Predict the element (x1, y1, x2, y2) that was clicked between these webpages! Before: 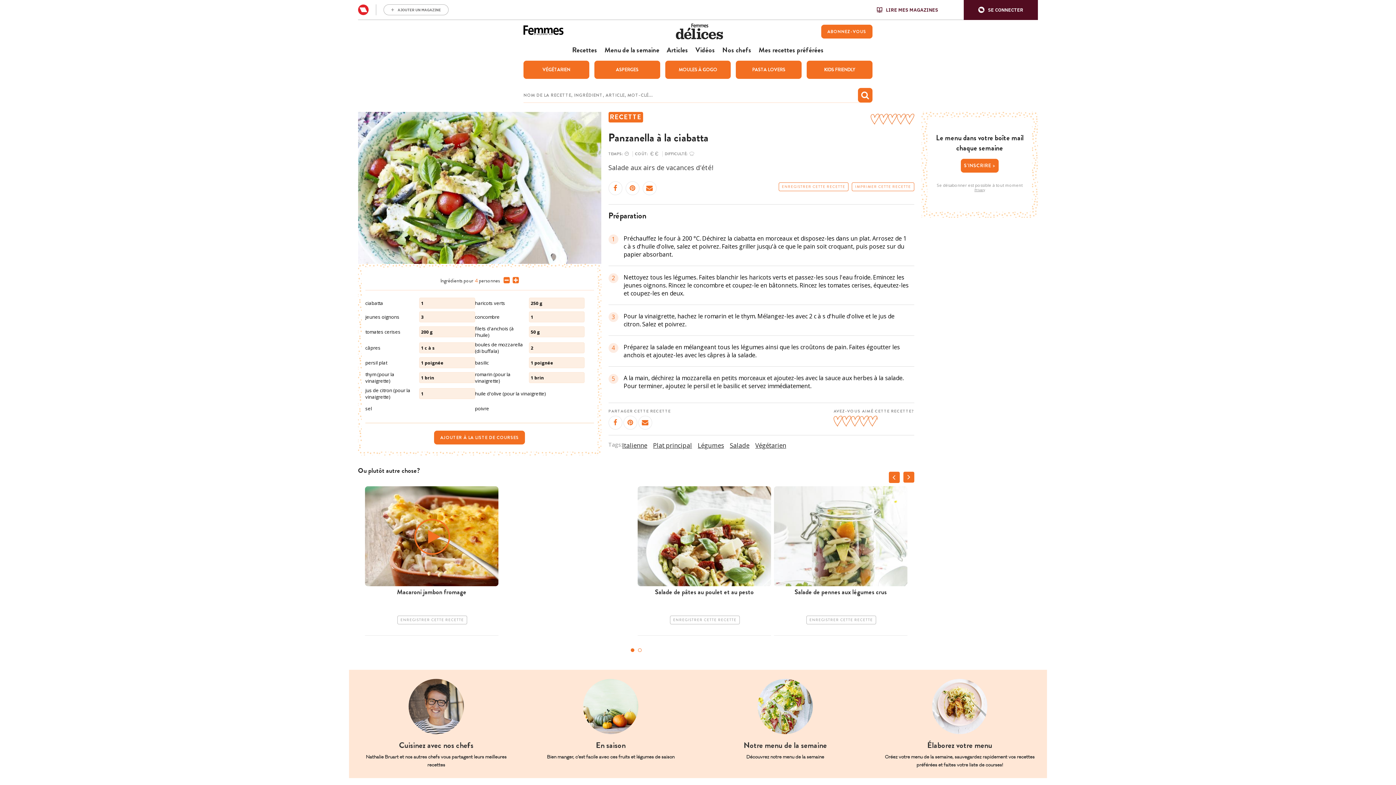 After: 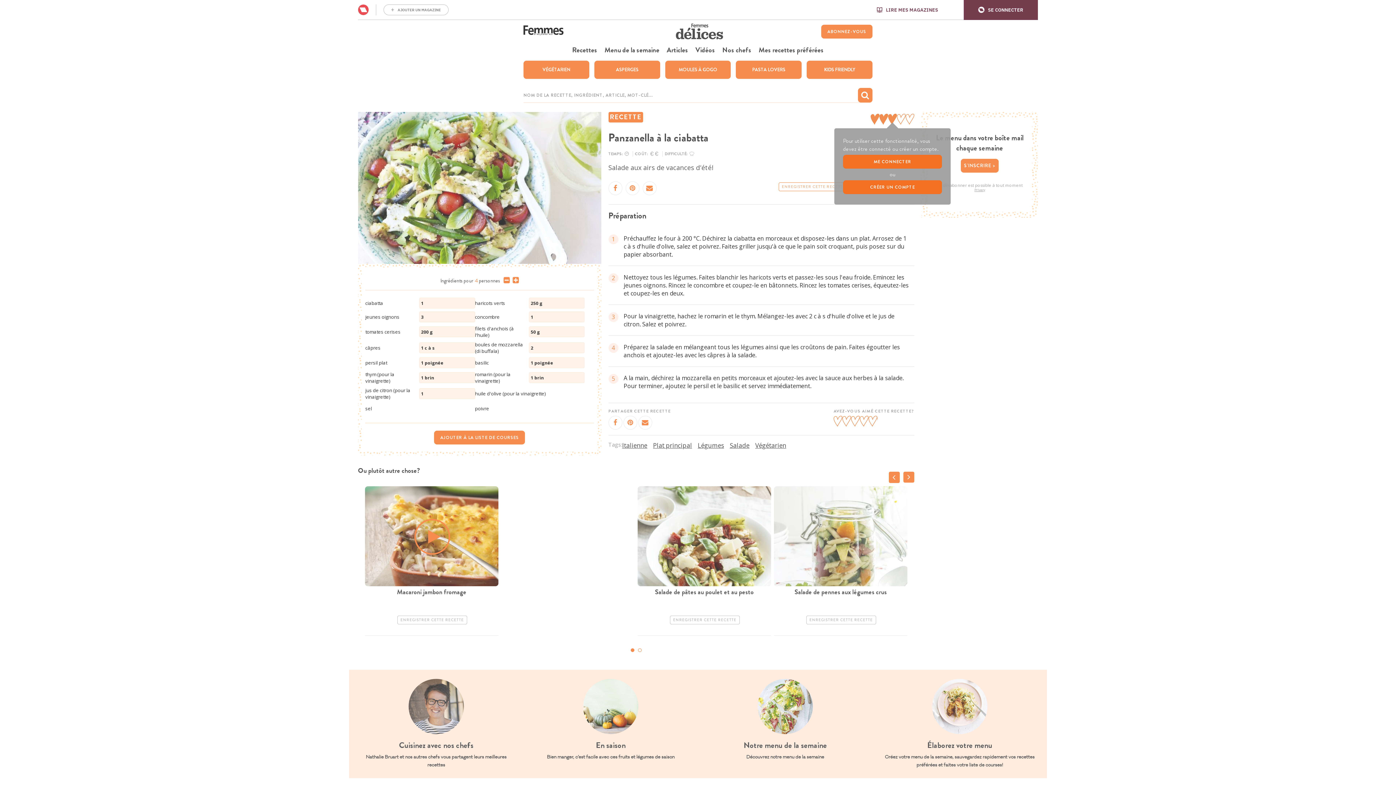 Action: bbox: (888, 113, 896, 124)